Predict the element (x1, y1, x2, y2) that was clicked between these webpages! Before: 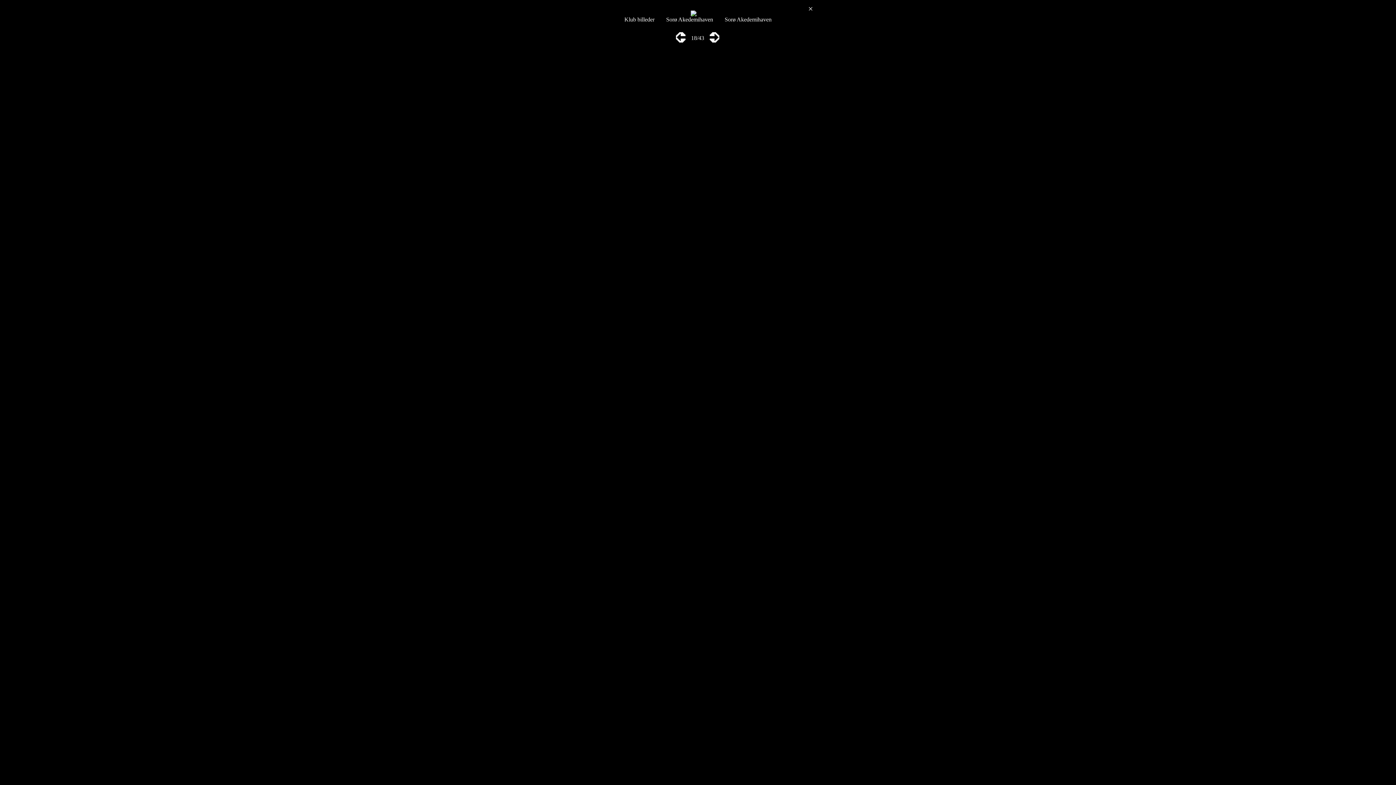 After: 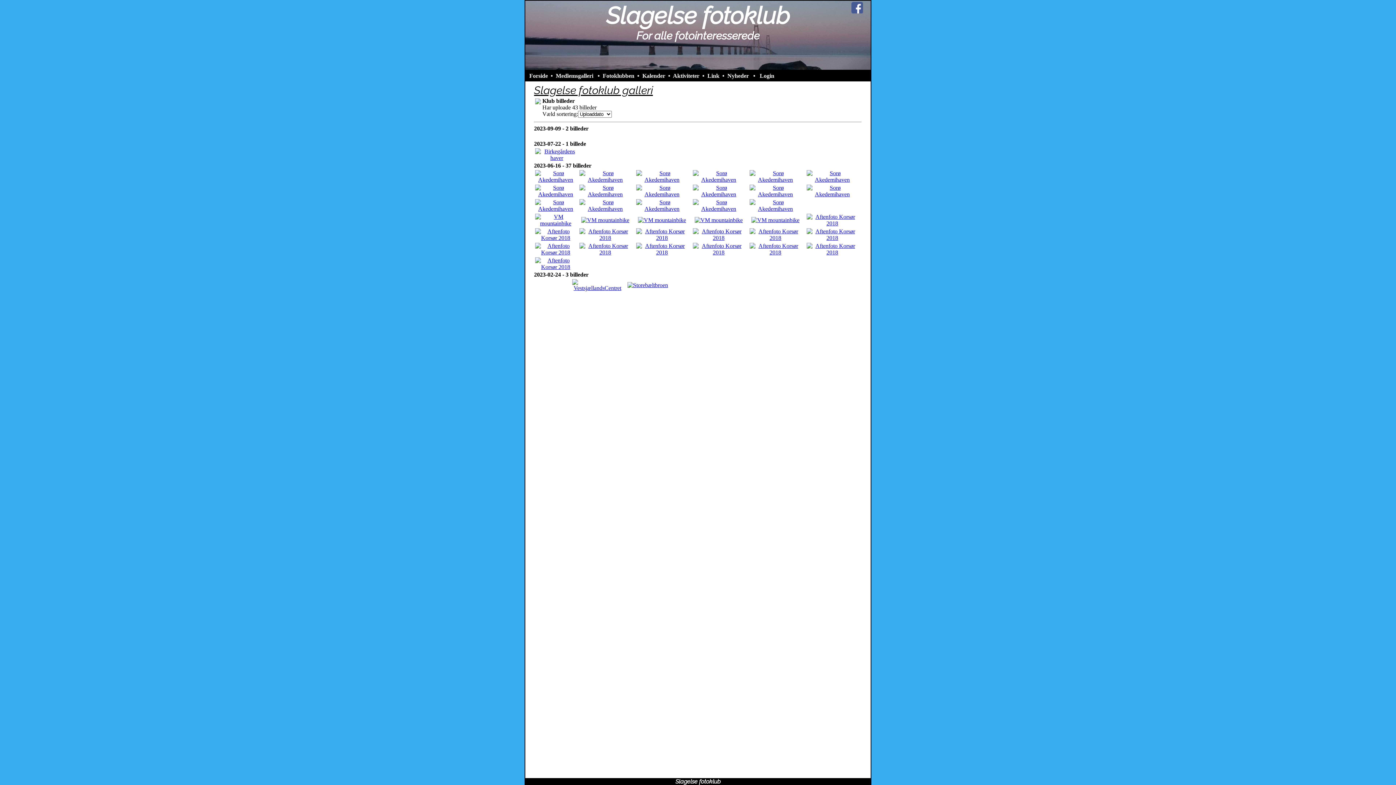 Action: label: Klub billeder bbox: (624, 16, 654, 22)